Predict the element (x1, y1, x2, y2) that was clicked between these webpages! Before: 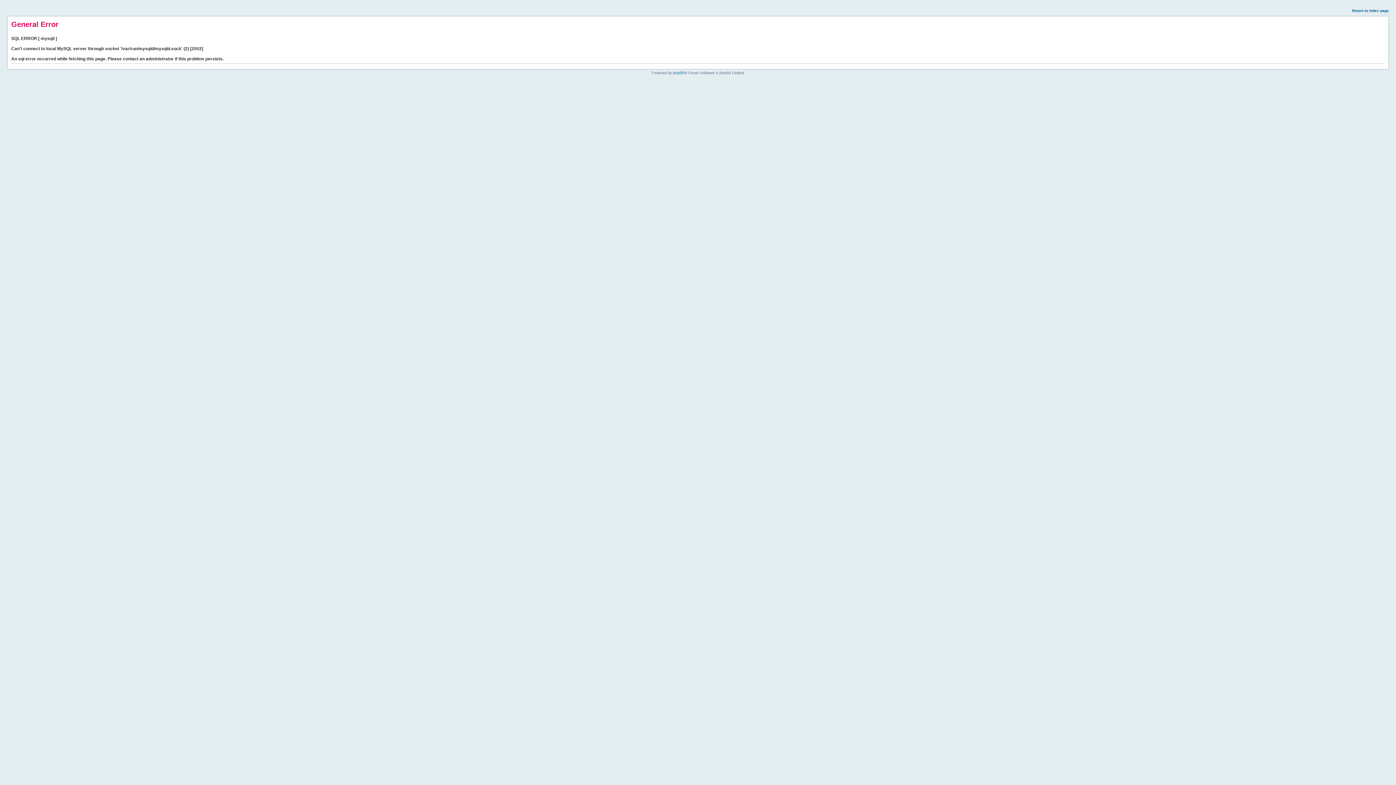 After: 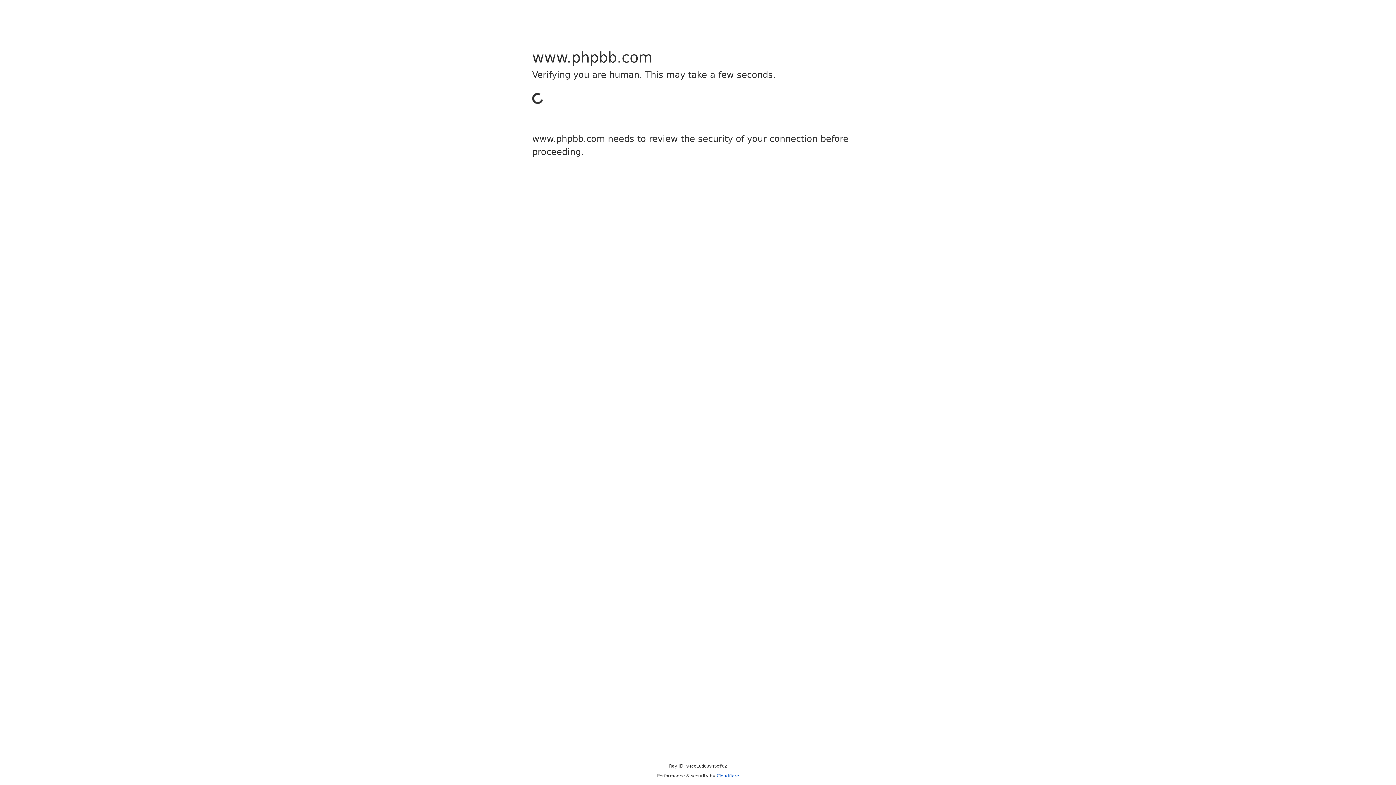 Action: label: phpBB bbox: (673, 70, 684, 74)